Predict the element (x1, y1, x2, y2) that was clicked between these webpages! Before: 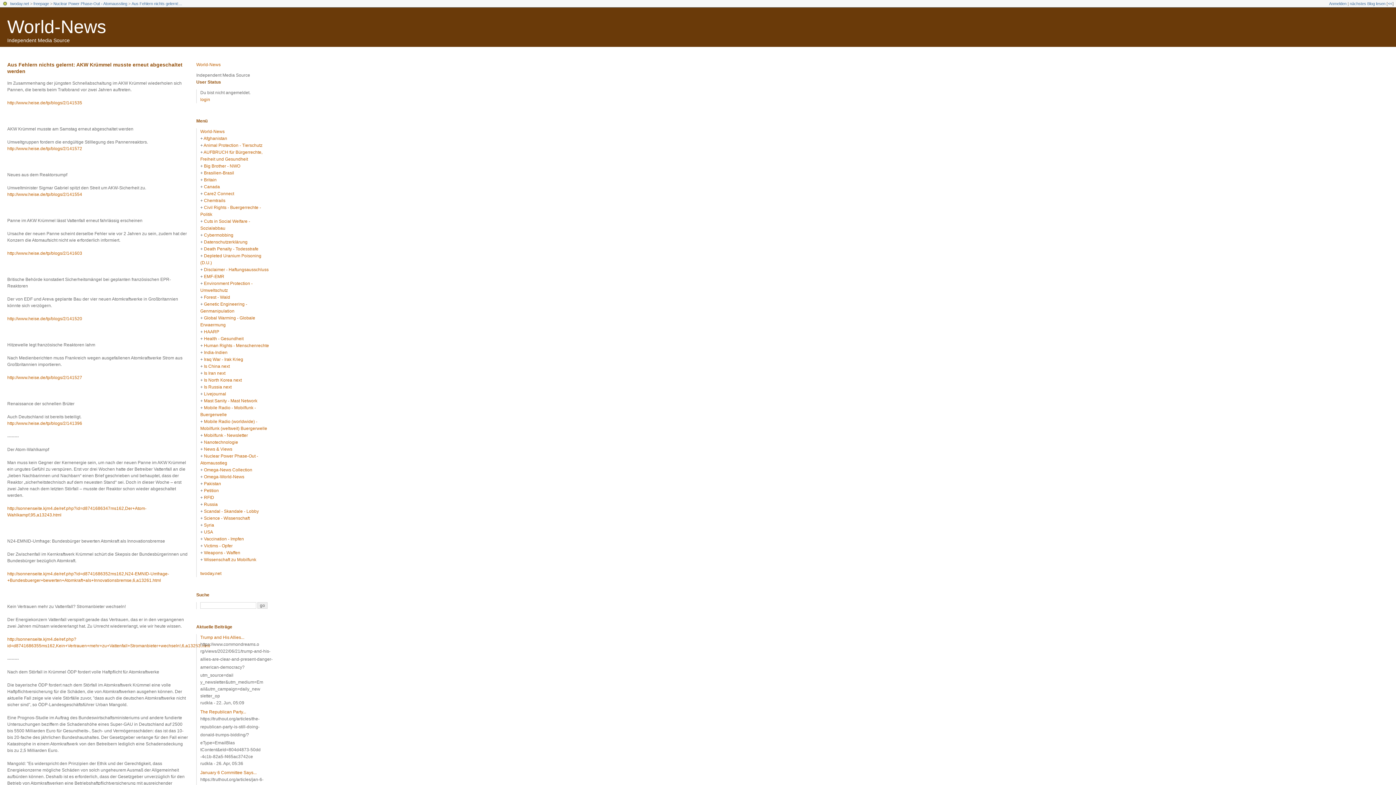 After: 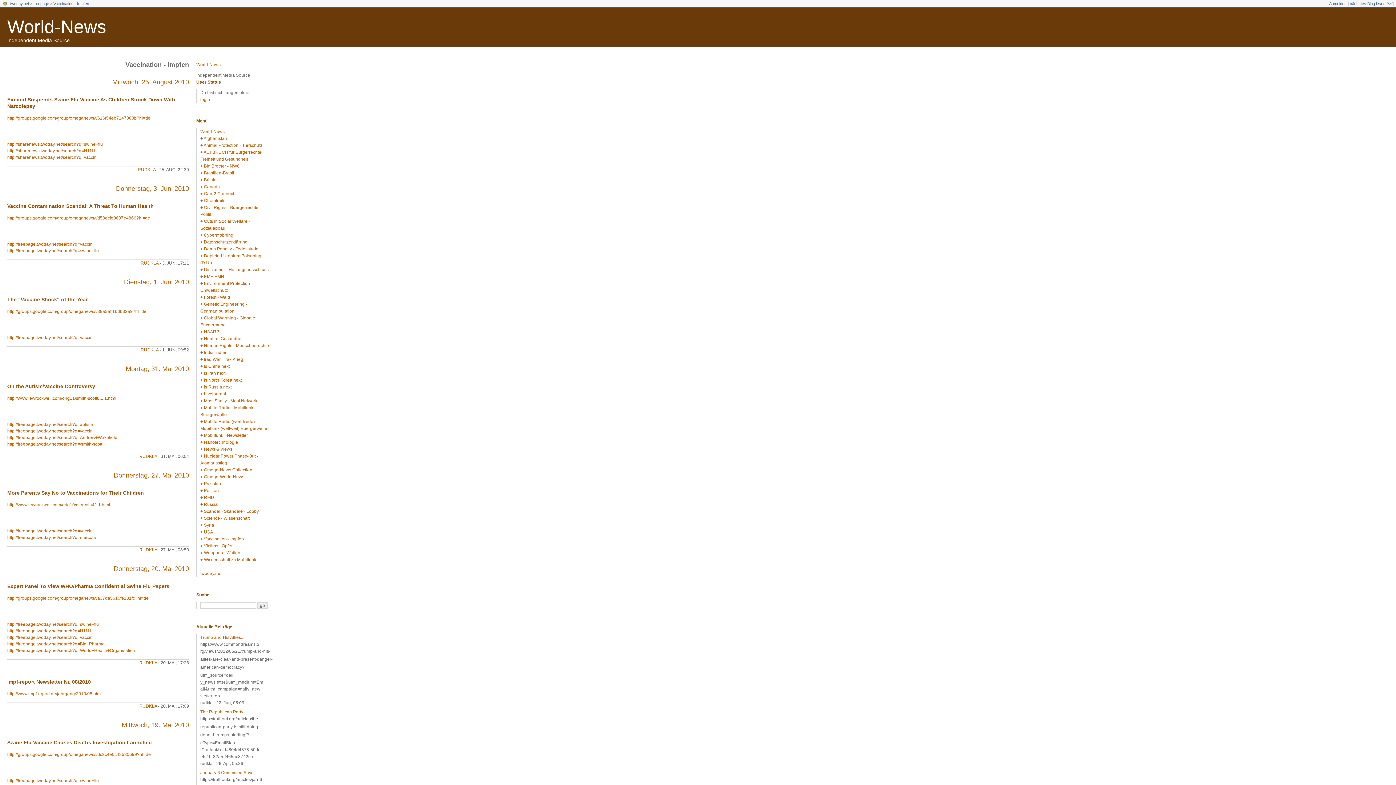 Action: bbox: (204, 536, 244, 541) label: Vaccination - Impfen